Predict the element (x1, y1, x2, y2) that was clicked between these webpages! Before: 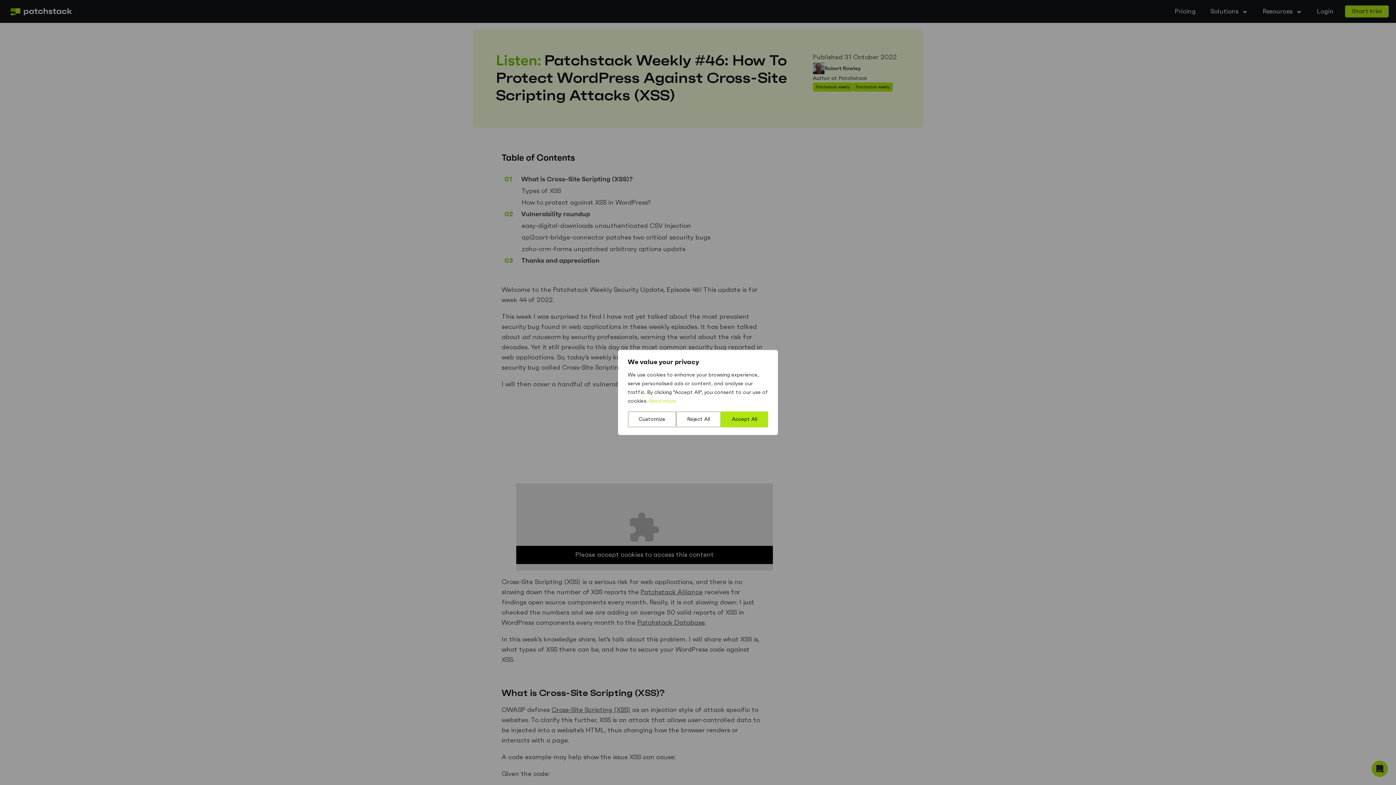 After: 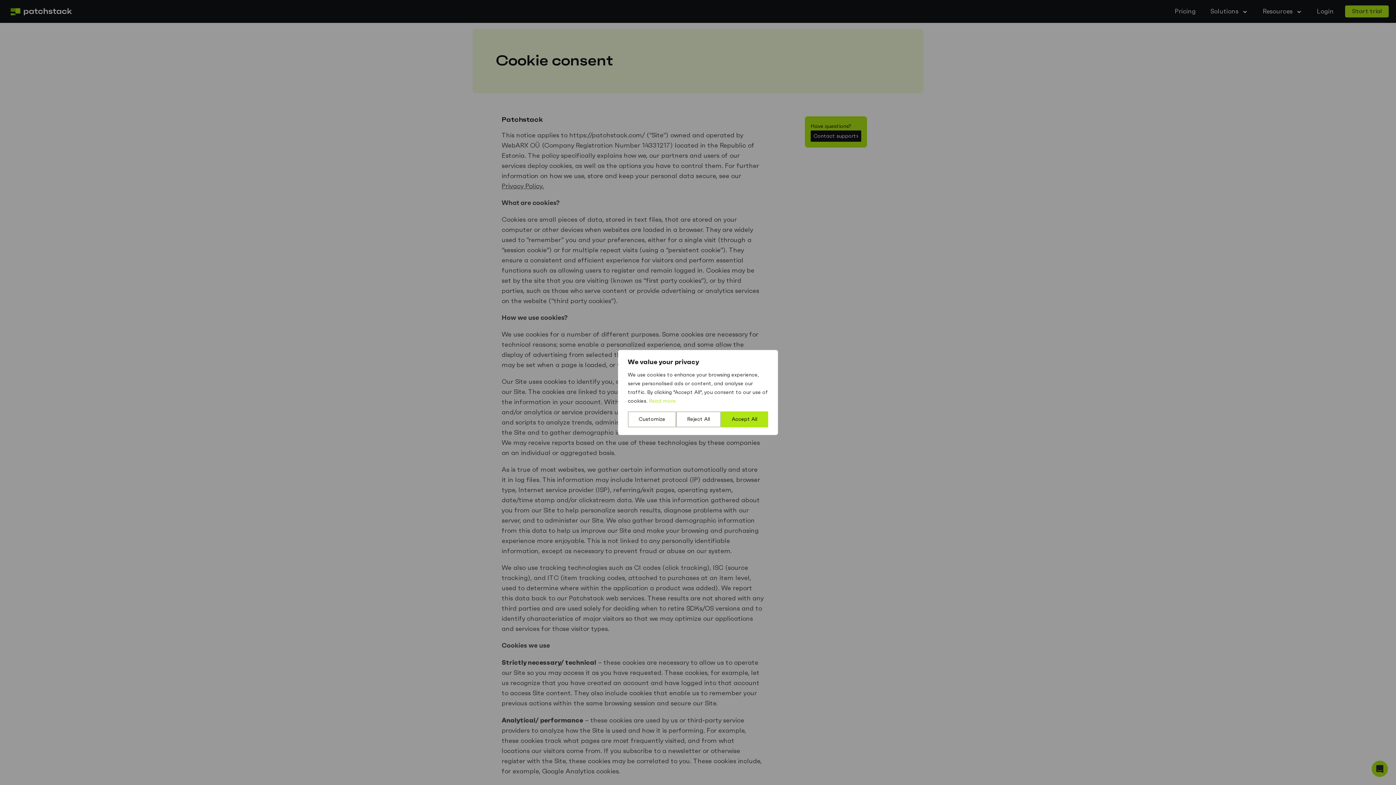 Action: label: Read more. bbox: (649, 398, 677, 404)